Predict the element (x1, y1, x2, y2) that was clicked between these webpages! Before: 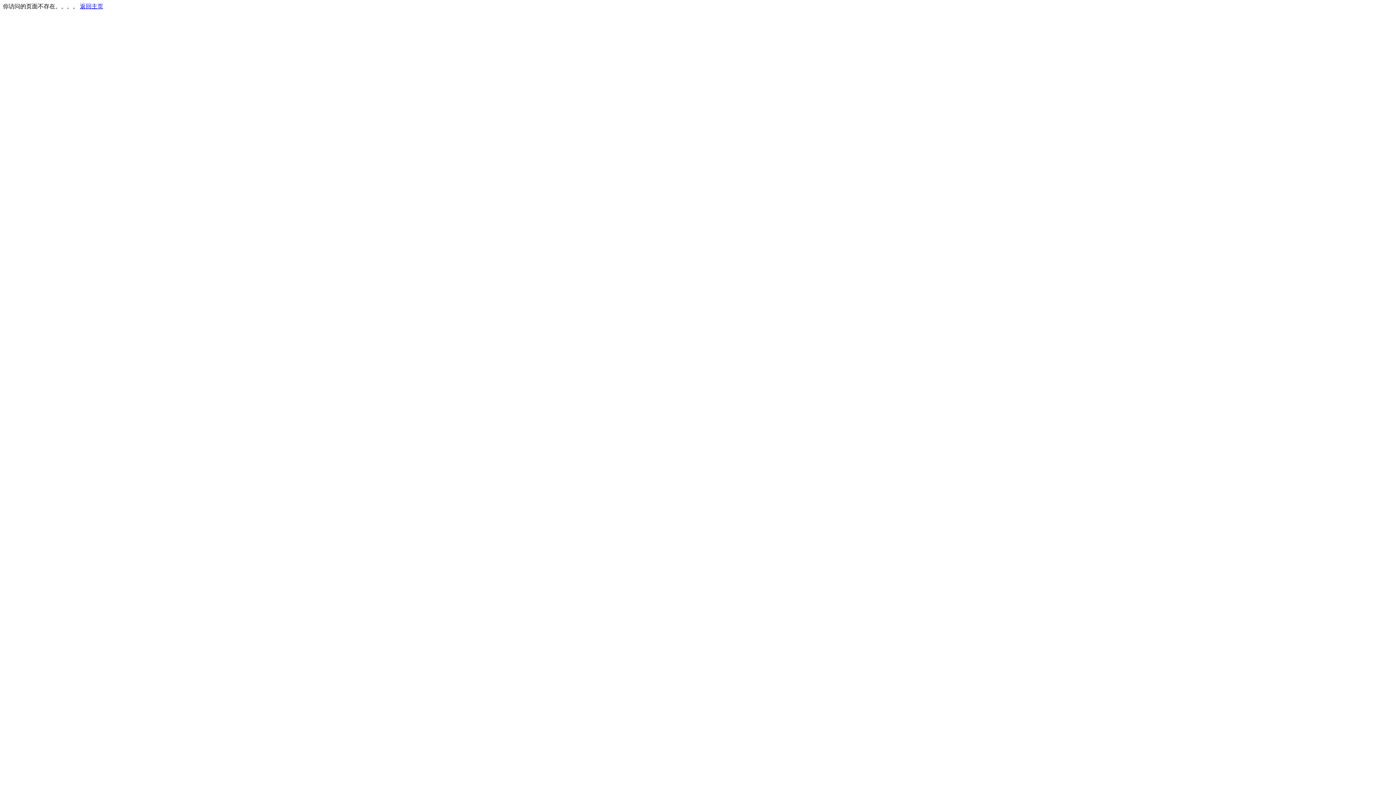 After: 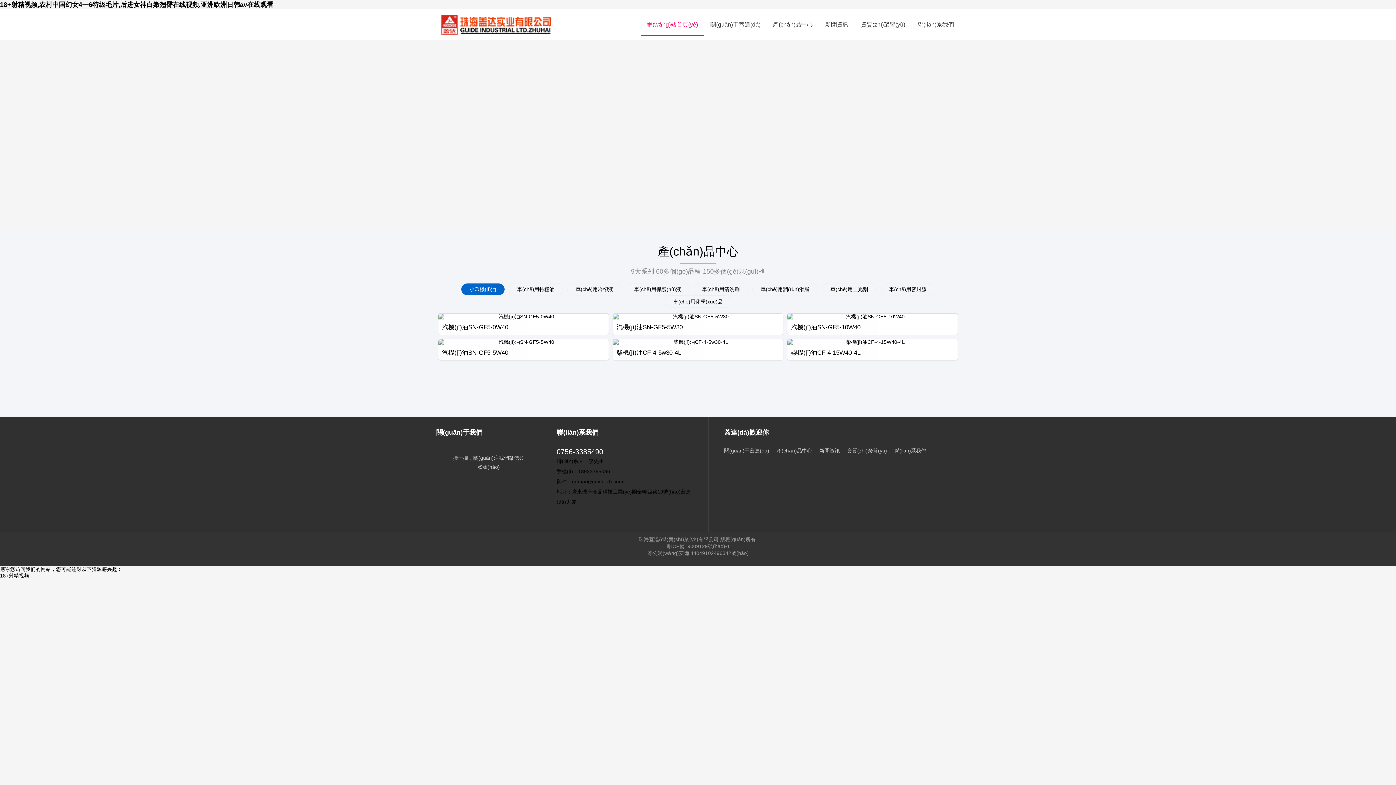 Action: bbox: (80, 3, 103, 9) label: 返回主页